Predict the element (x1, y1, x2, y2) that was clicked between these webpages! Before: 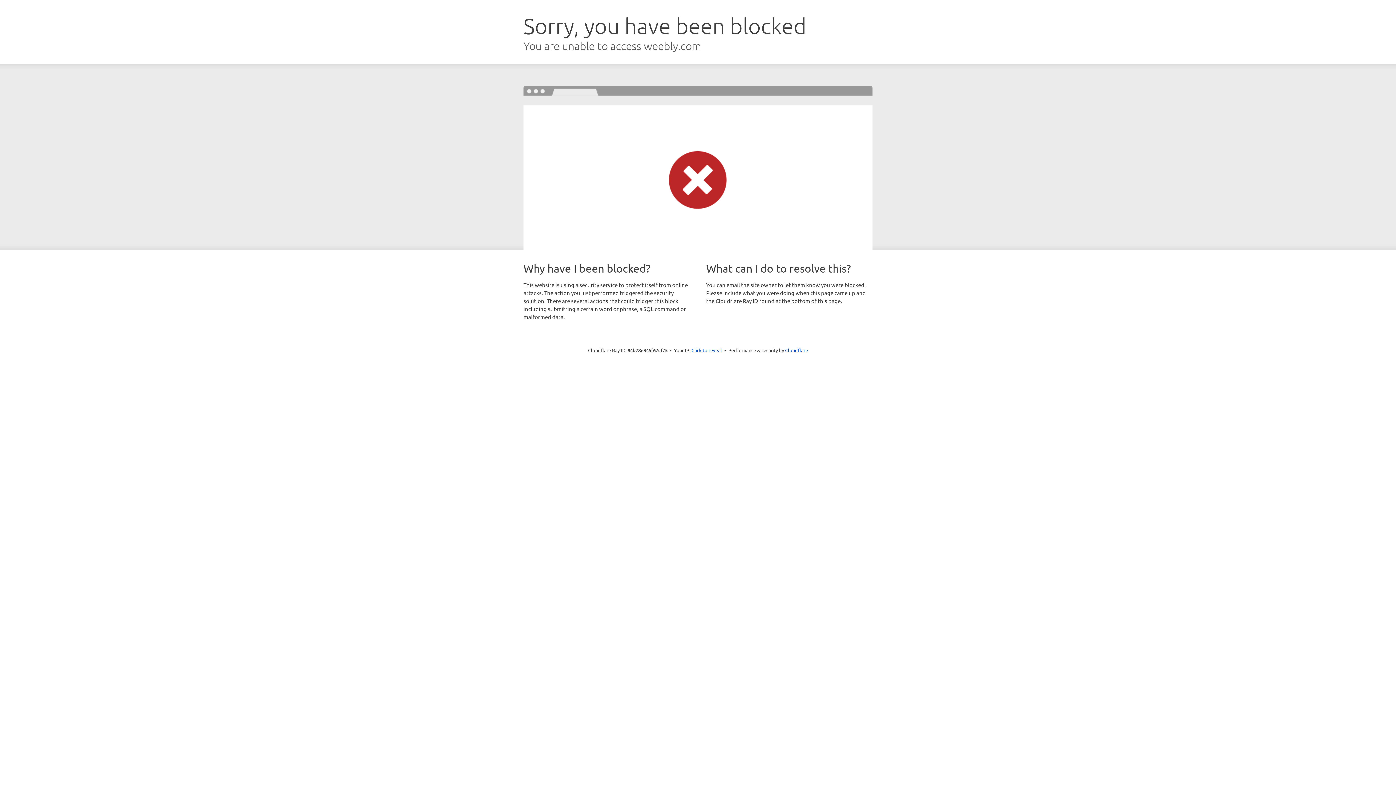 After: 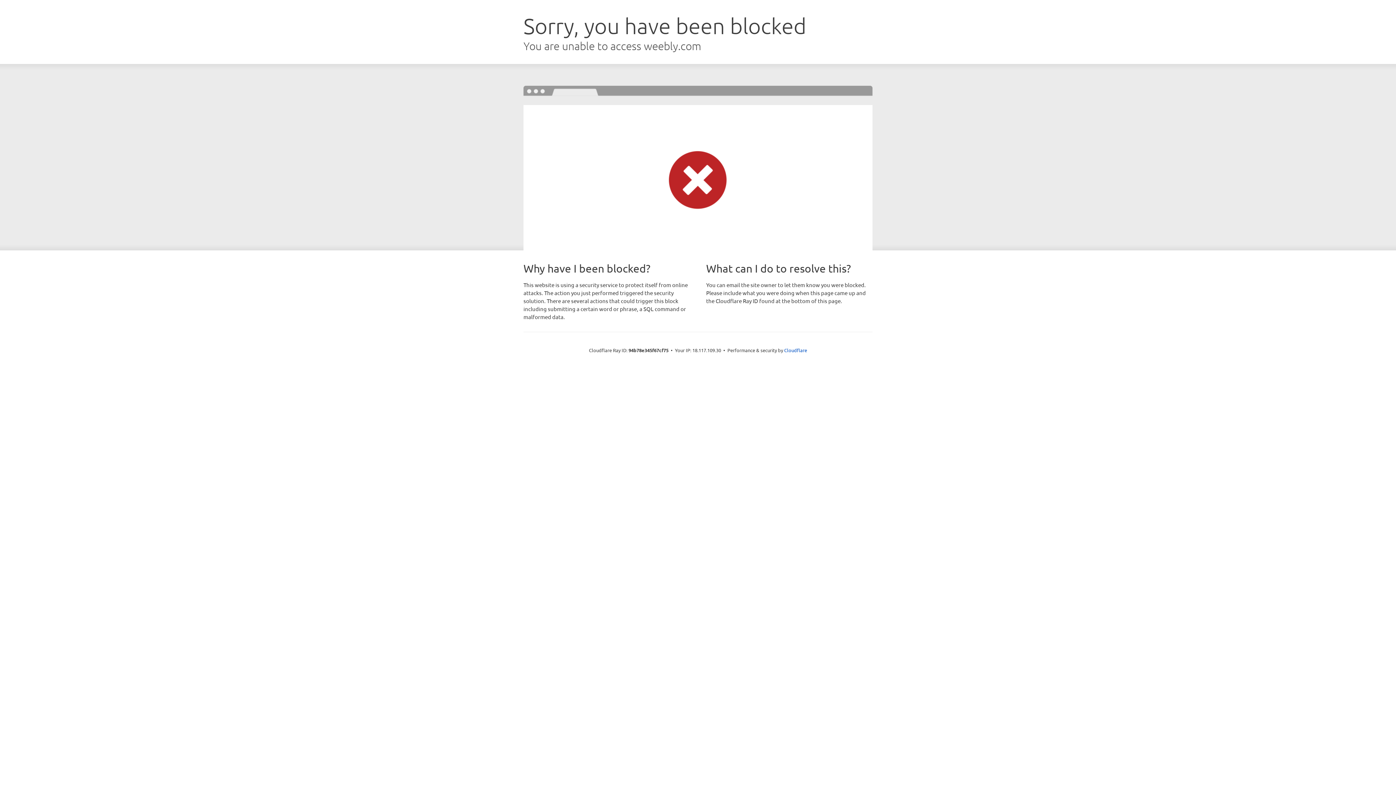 Action: label: Click to reveal bbox: (691, 346, 722, 353)